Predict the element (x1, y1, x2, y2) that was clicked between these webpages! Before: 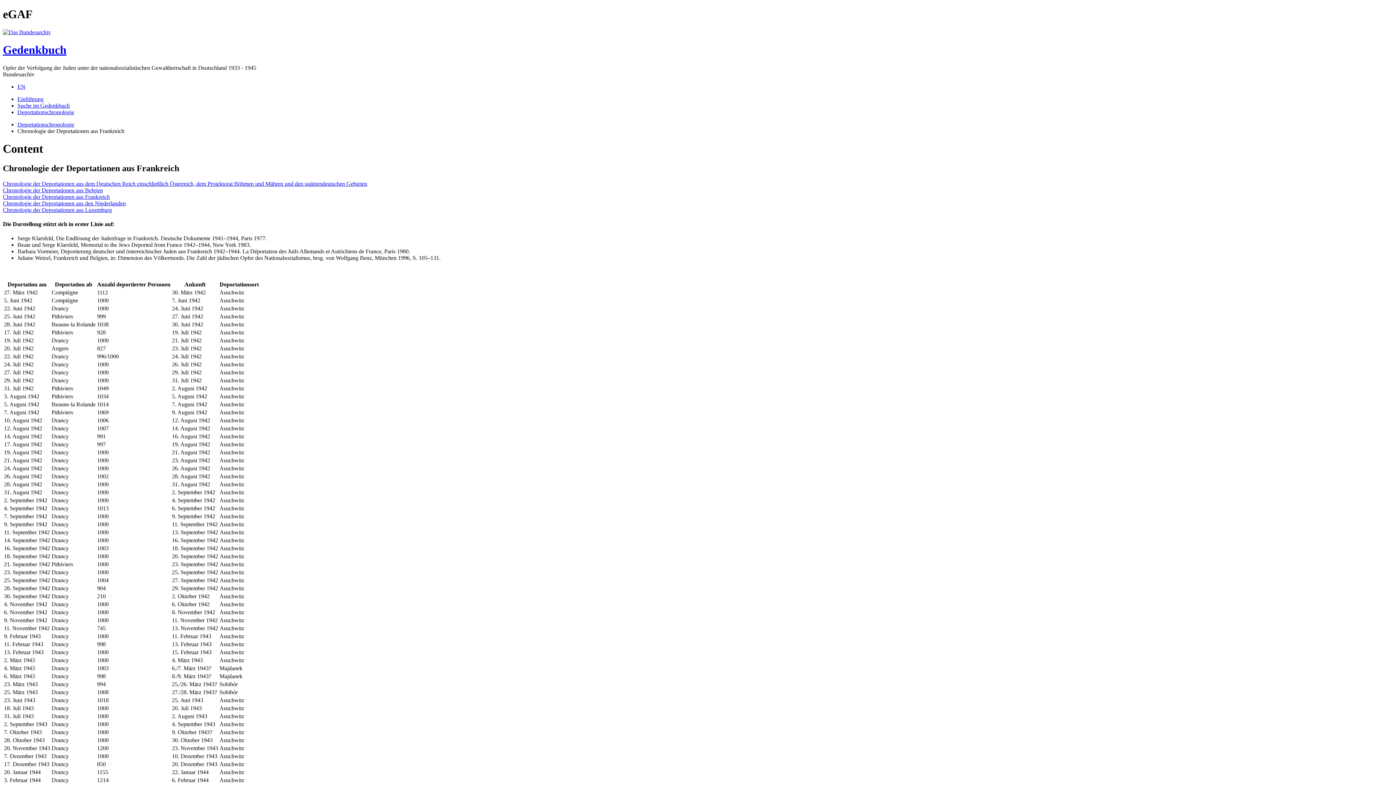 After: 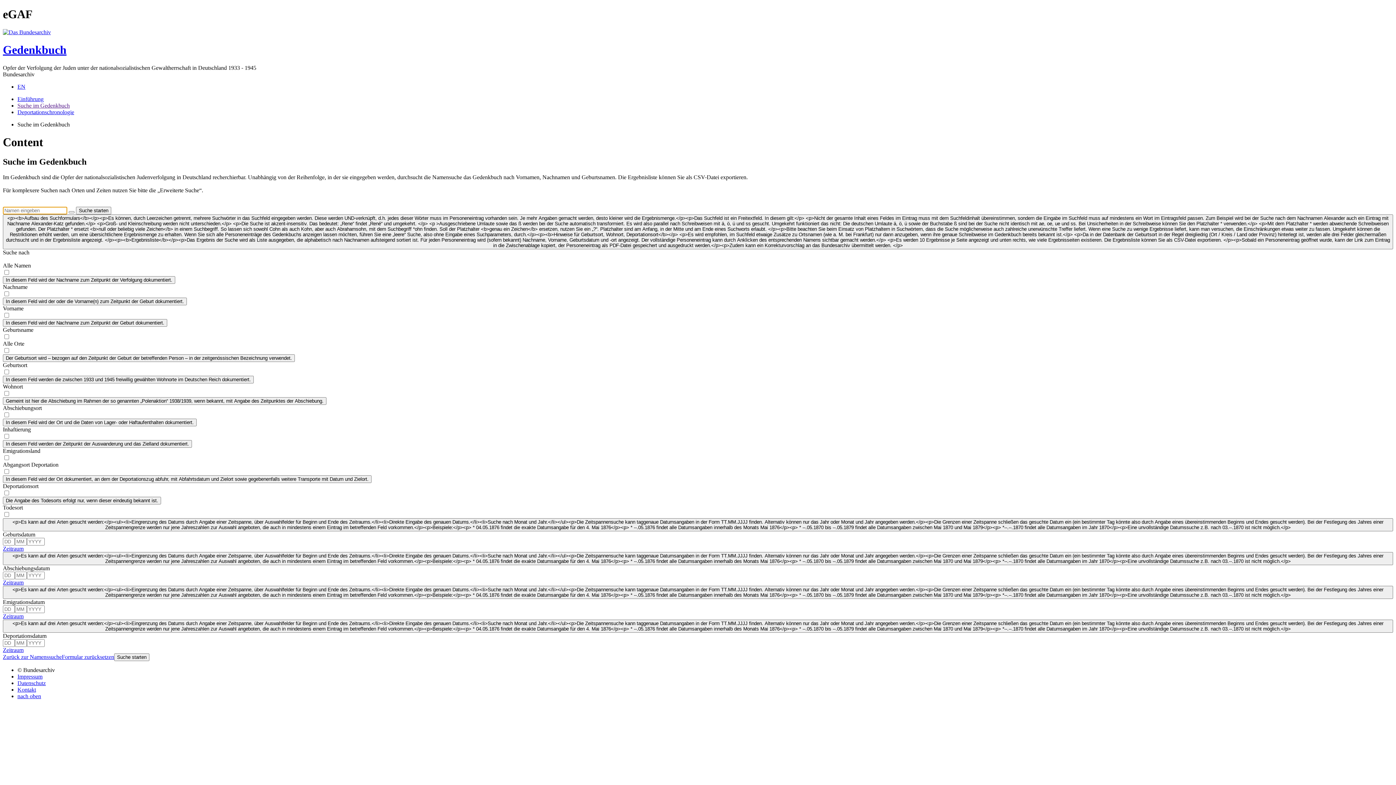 Action: bbox: (17, 102, 69, 108) label: Suche im Gedenkbuch